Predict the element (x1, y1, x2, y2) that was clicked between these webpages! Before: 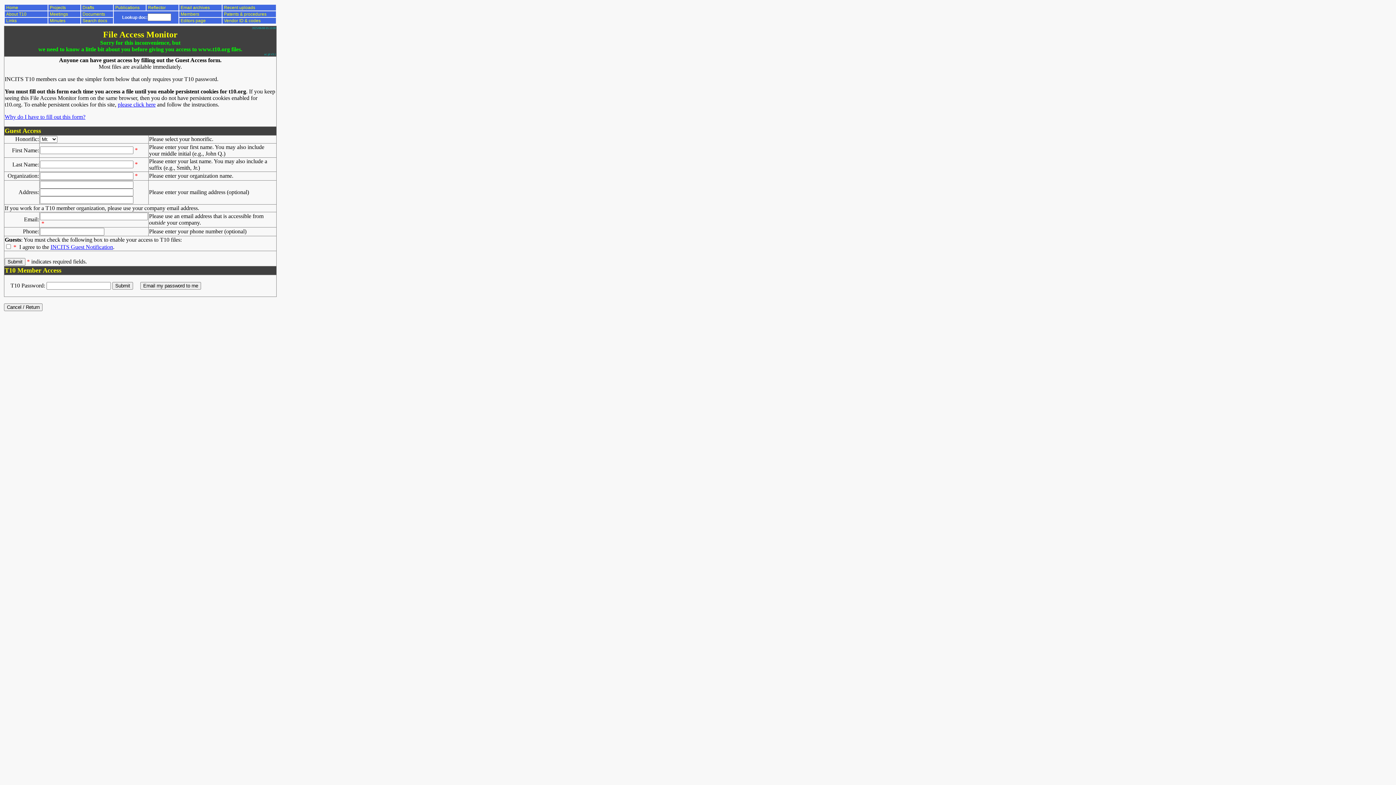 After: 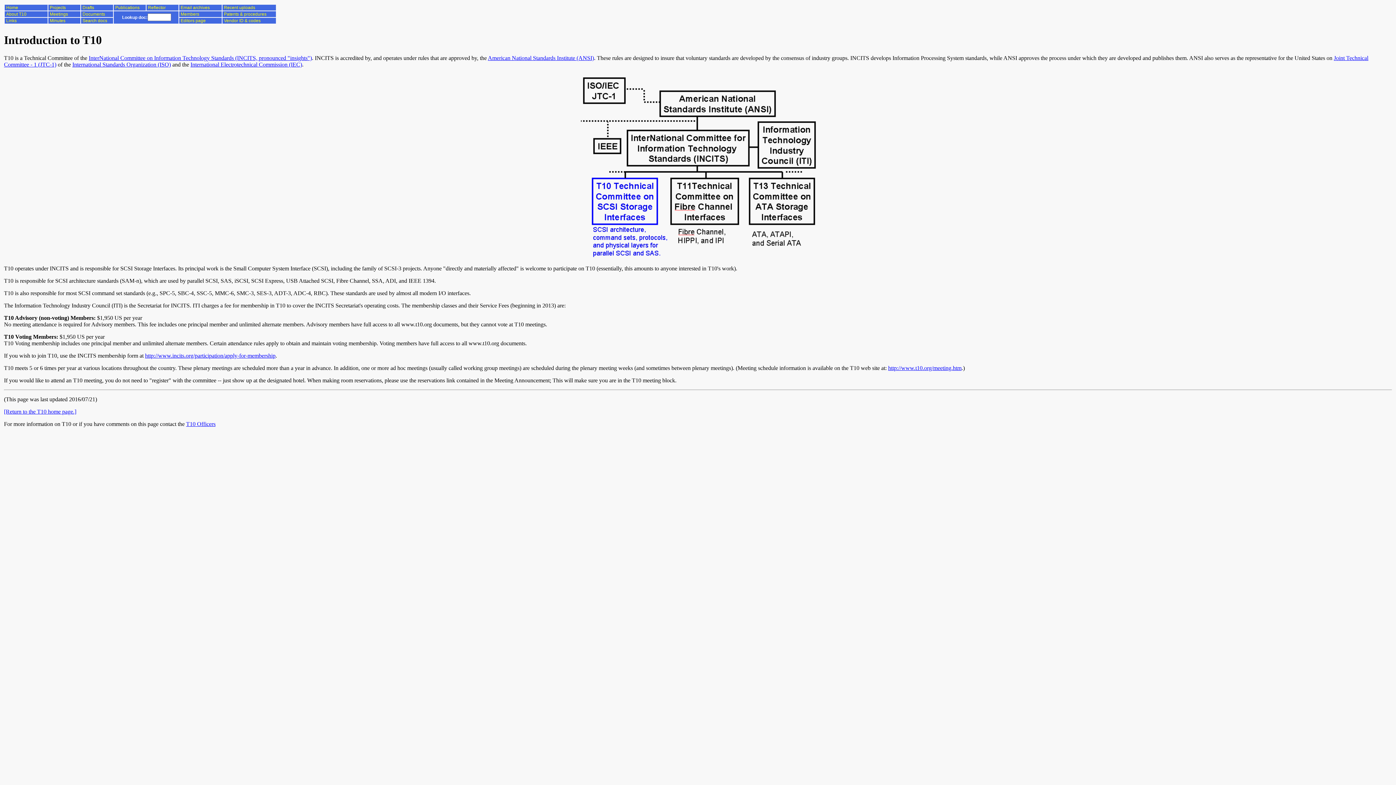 Action: label: About T10 bbox: (6, 11, 26, 16)